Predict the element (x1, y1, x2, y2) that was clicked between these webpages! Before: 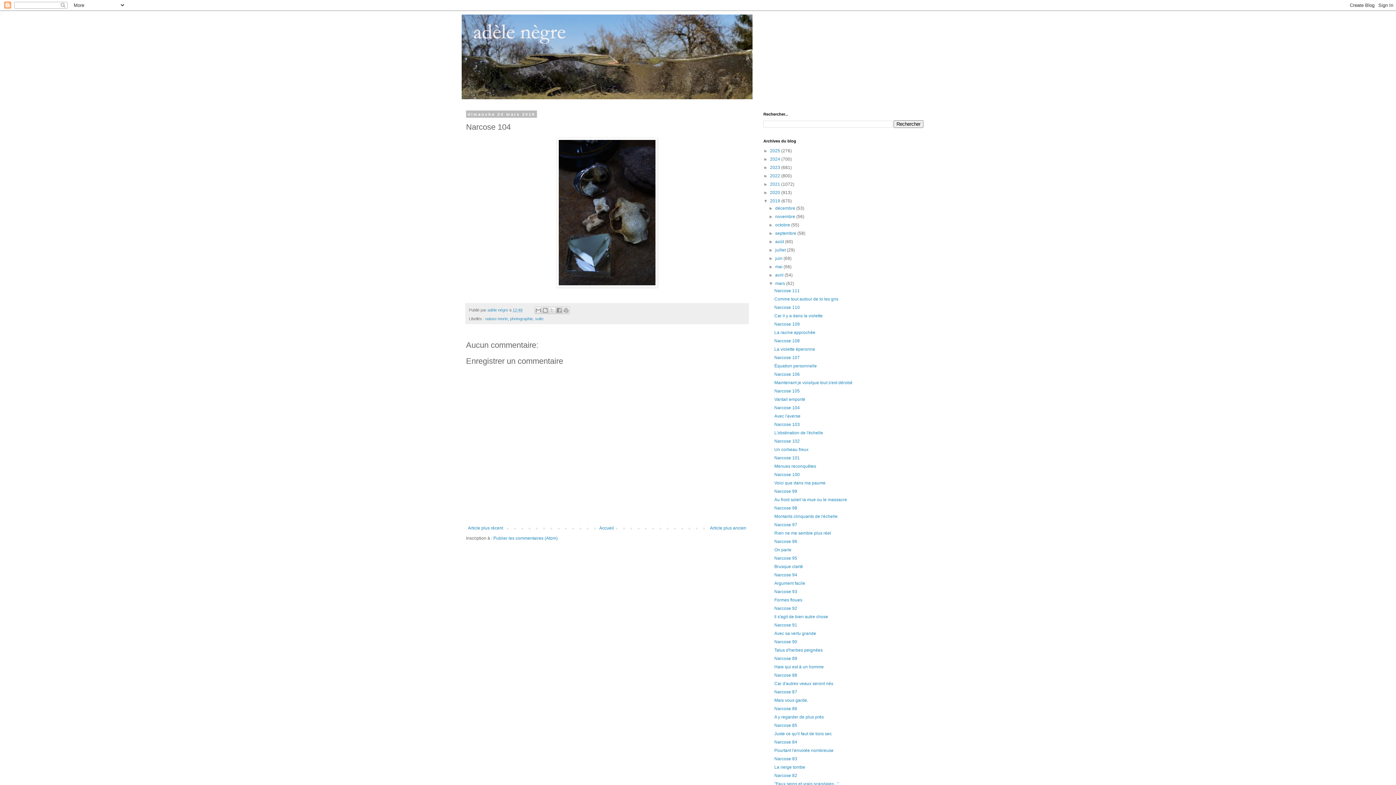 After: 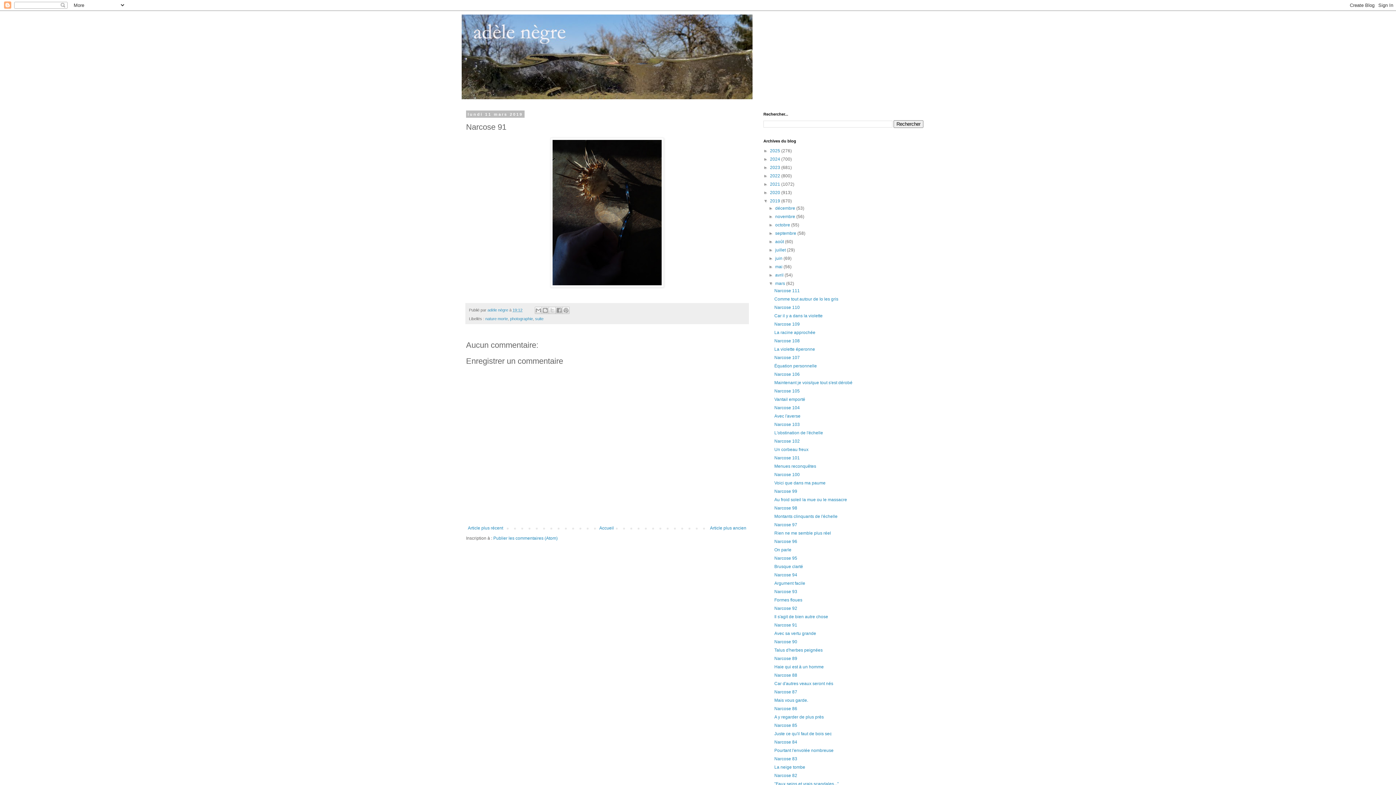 Action: bbox: (774, 622, 797, 628) label: Narcose 91